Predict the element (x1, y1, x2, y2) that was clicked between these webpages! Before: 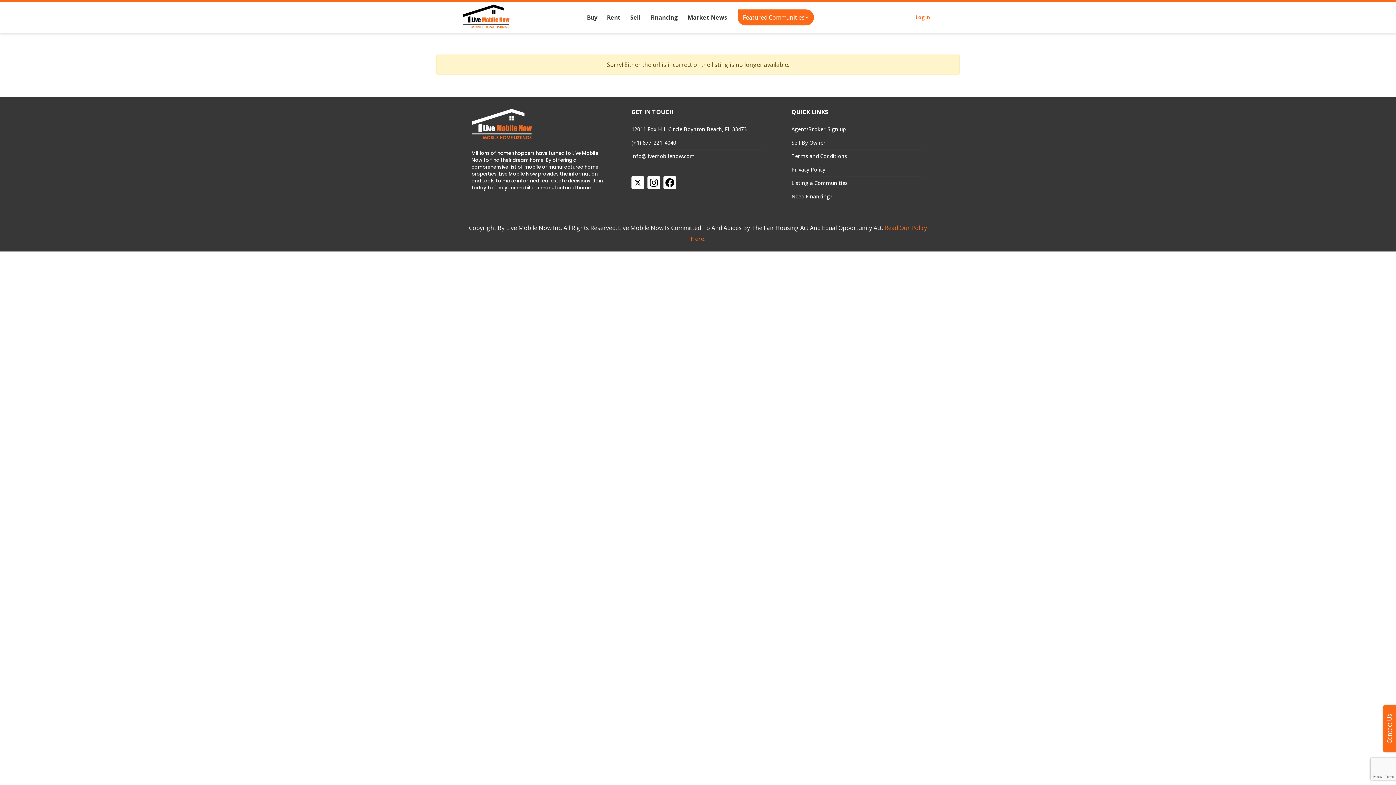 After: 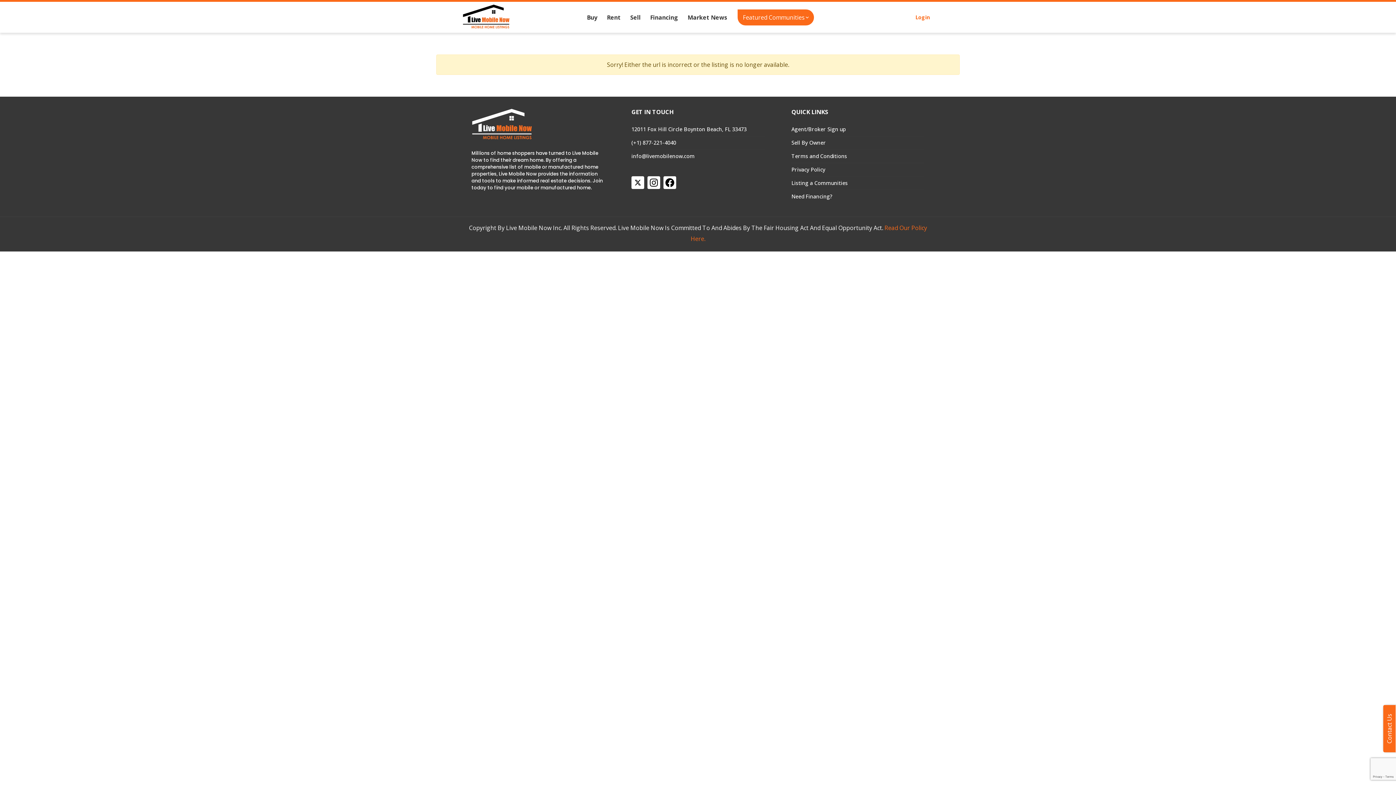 Action: label: (+1) 877-221-4040 bbox: (631, 137, 764, 148)